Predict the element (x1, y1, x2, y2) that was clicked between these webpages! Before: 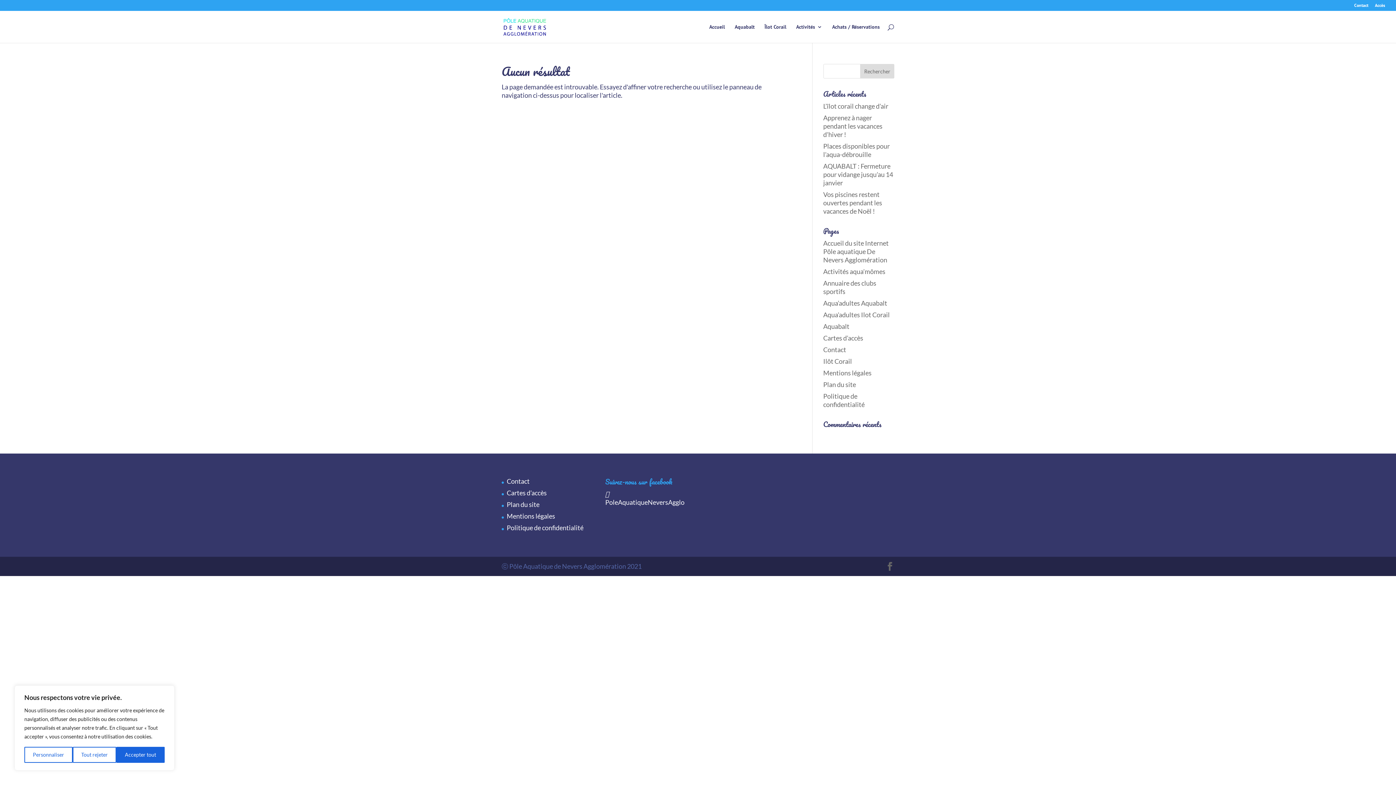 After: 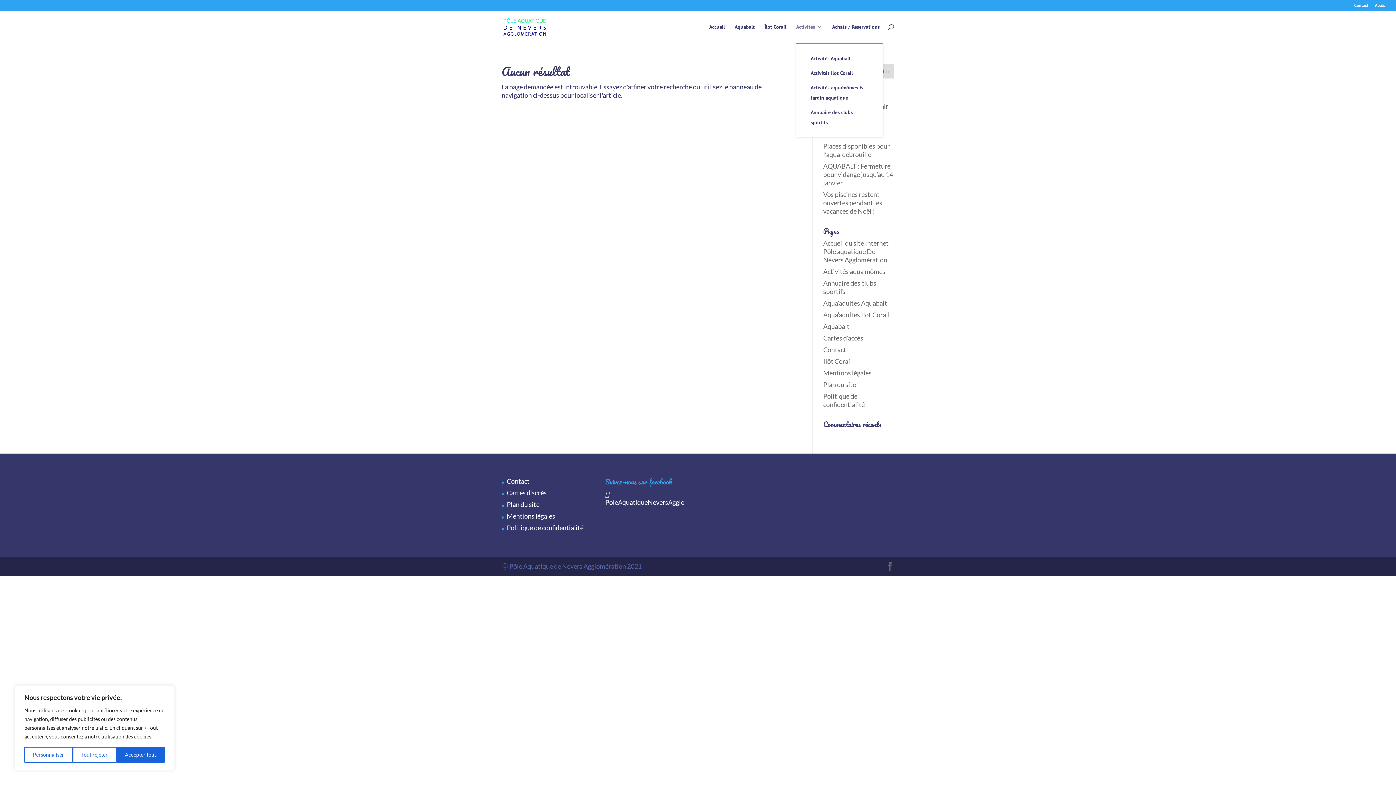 Action: label: Activités bbox: (796, 24, 822, 42)